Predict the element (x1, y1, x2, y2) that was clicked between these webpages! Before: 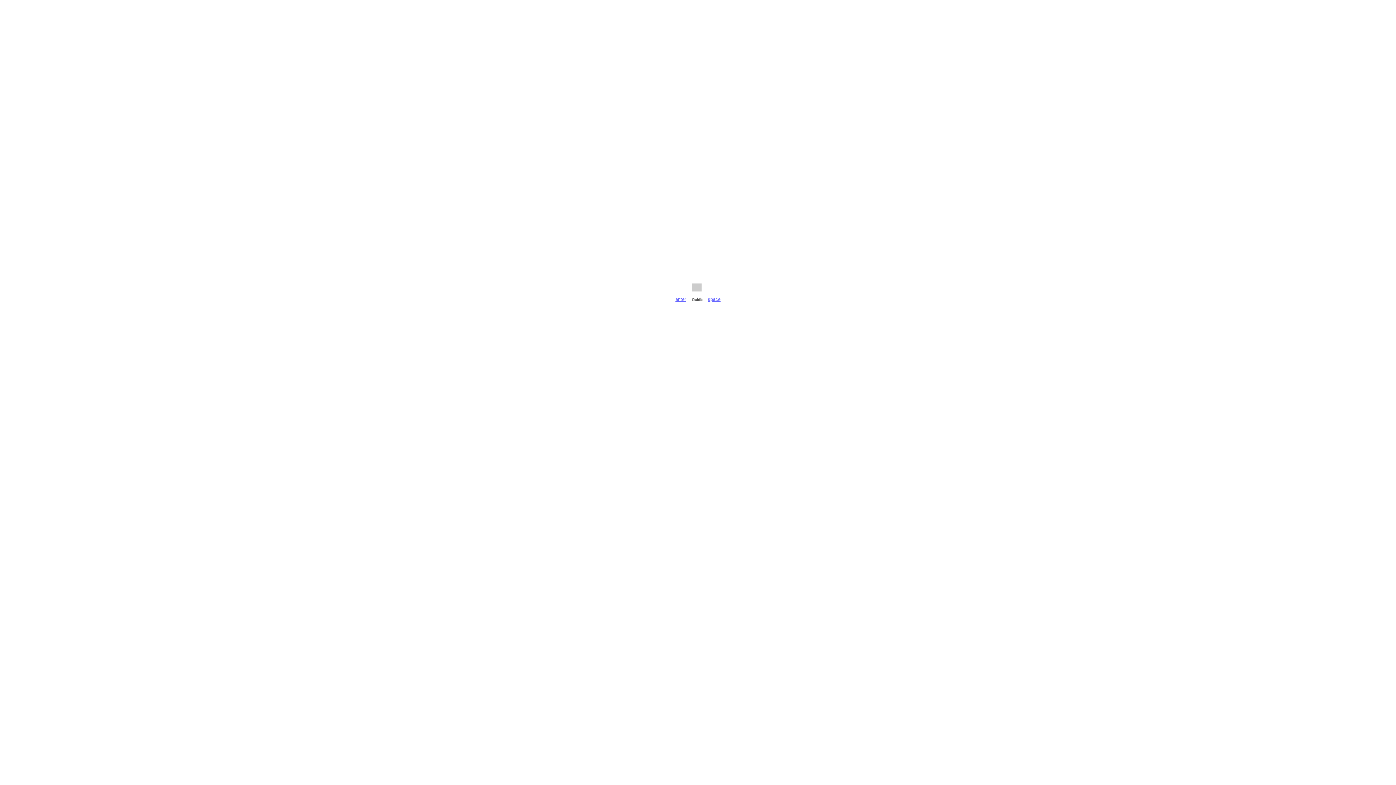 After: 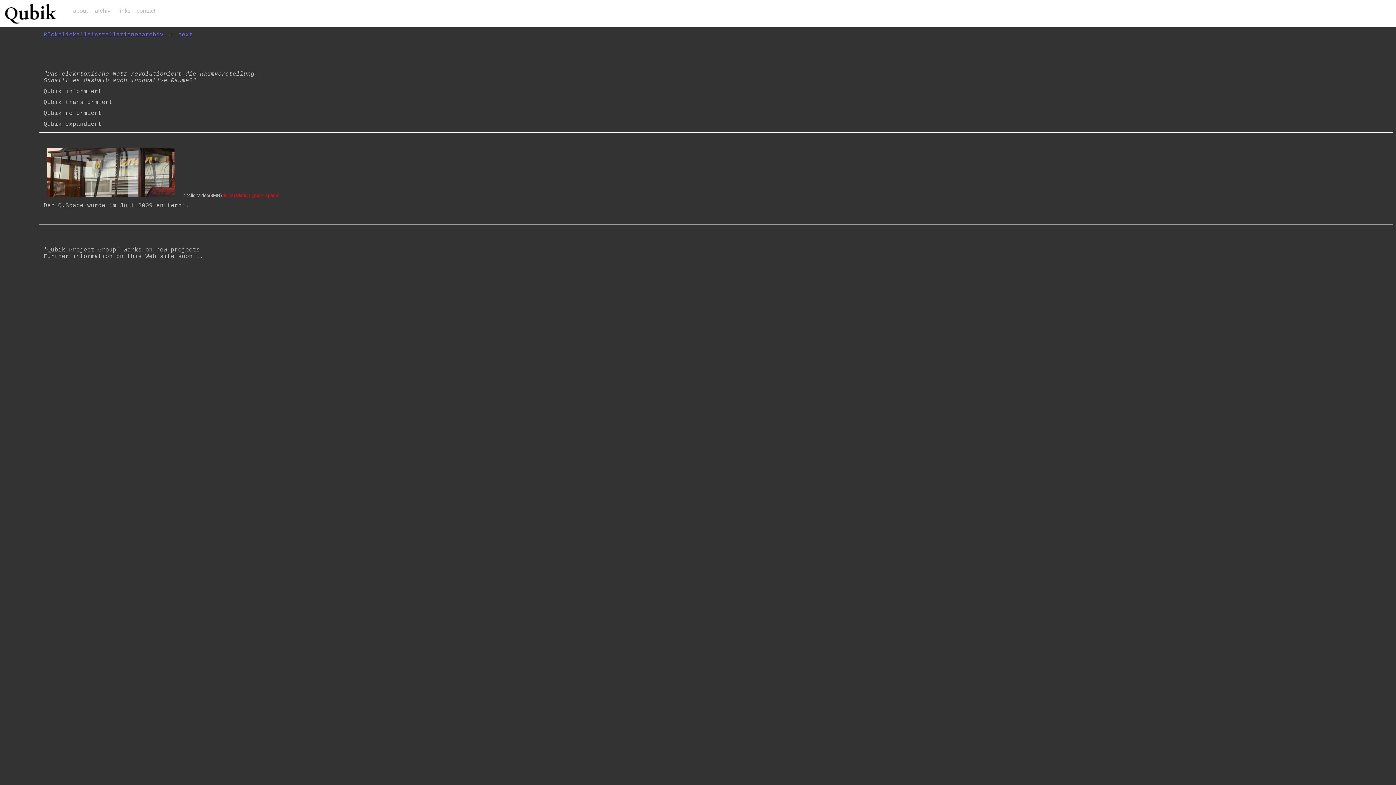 Action: bbox: (686, 296, 708, 302)